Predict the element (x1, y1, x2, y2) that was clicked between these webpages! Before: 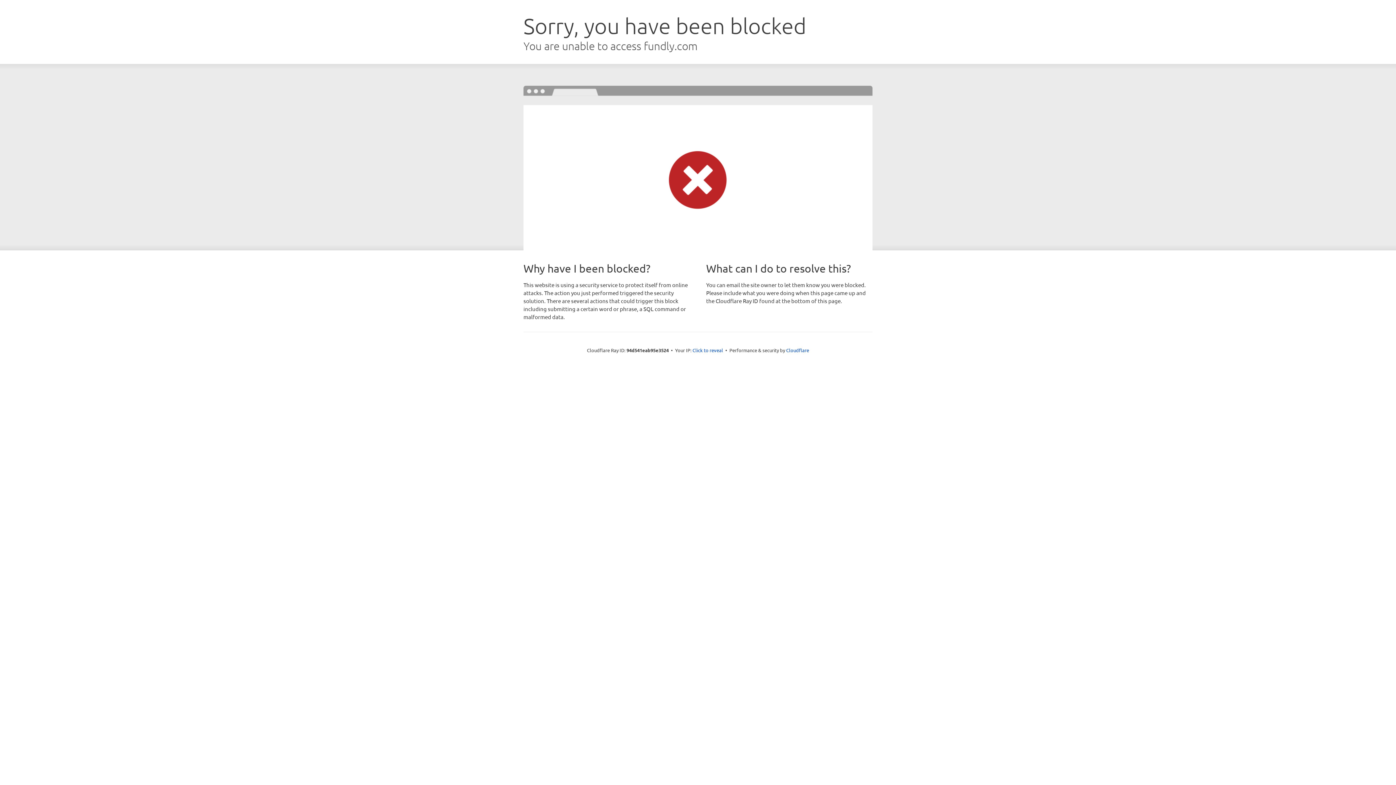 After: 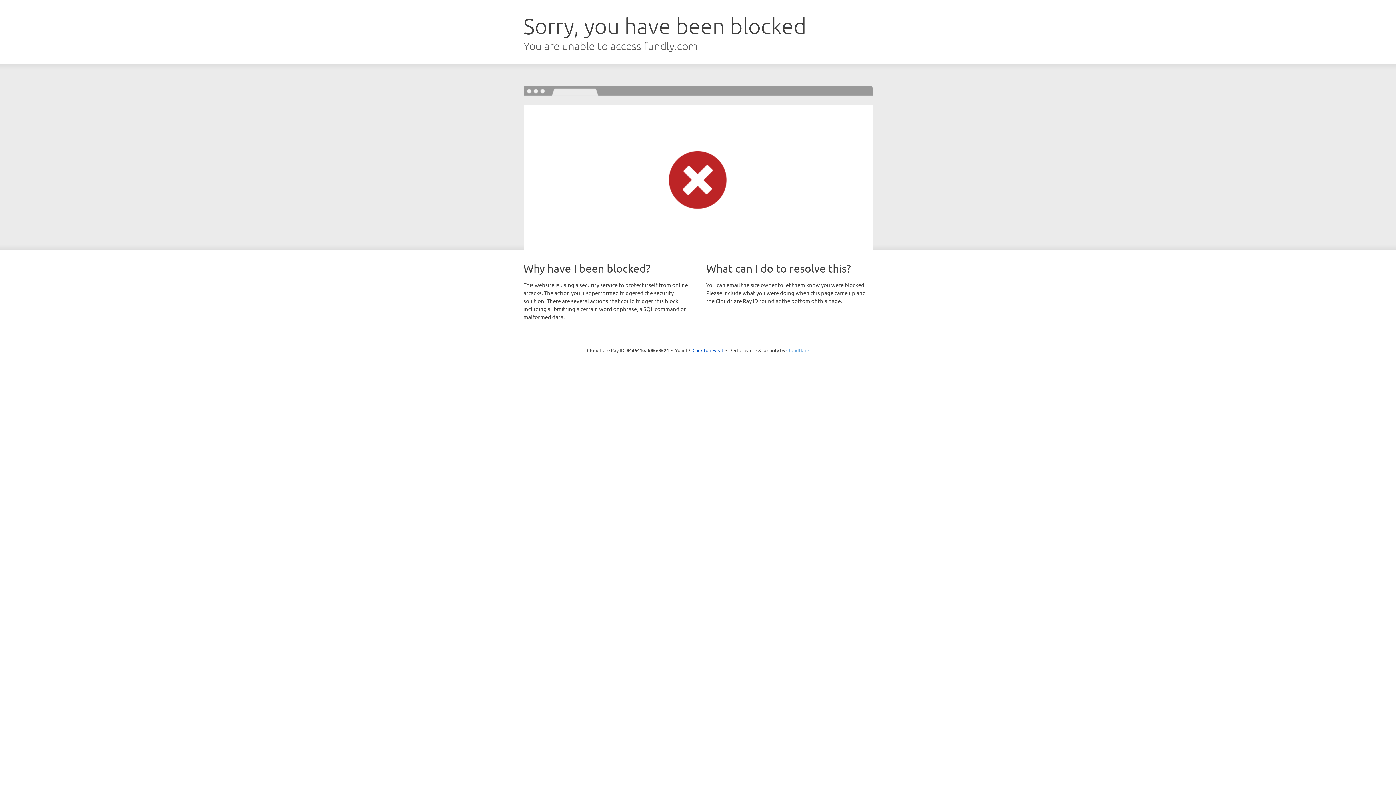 Action: label: Cloudflare bbox: (786, 347, 809, 353)